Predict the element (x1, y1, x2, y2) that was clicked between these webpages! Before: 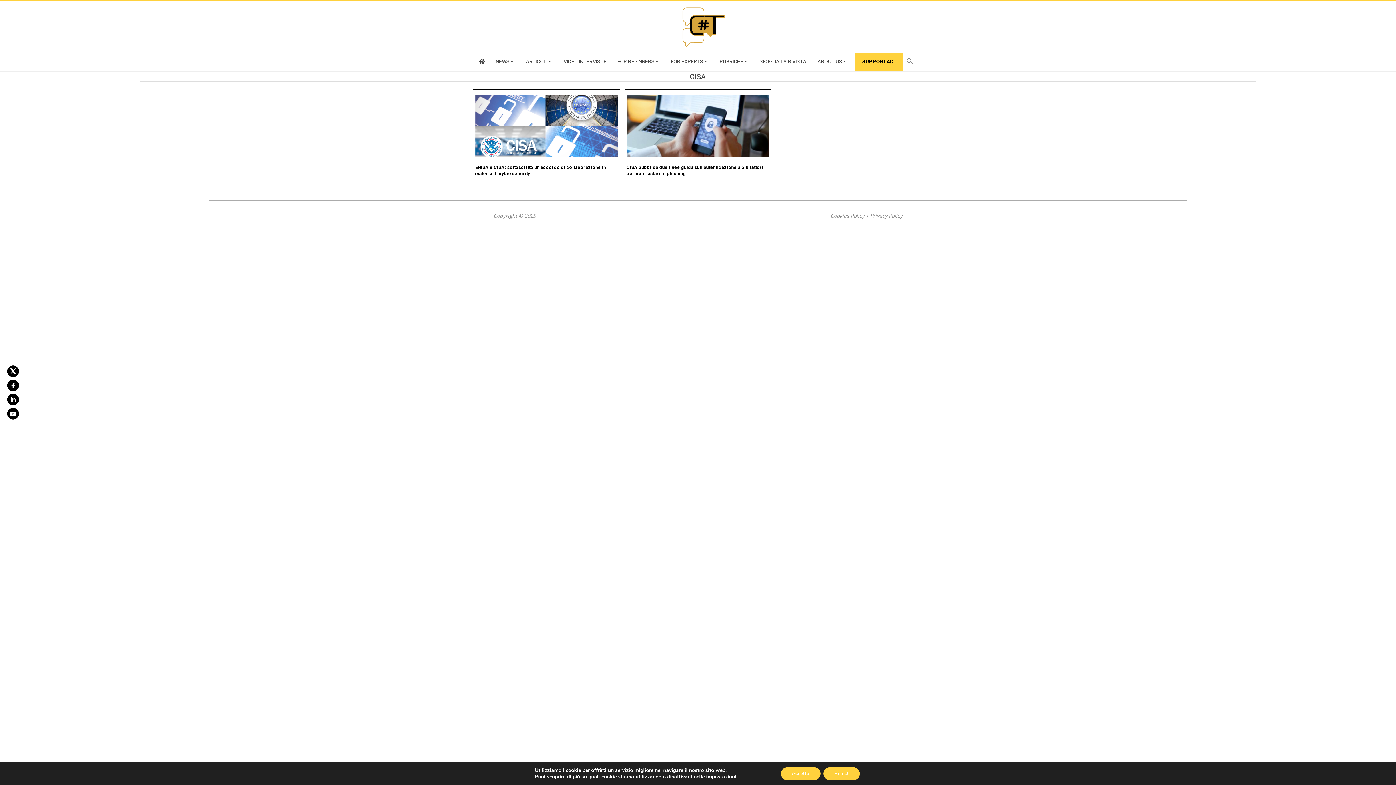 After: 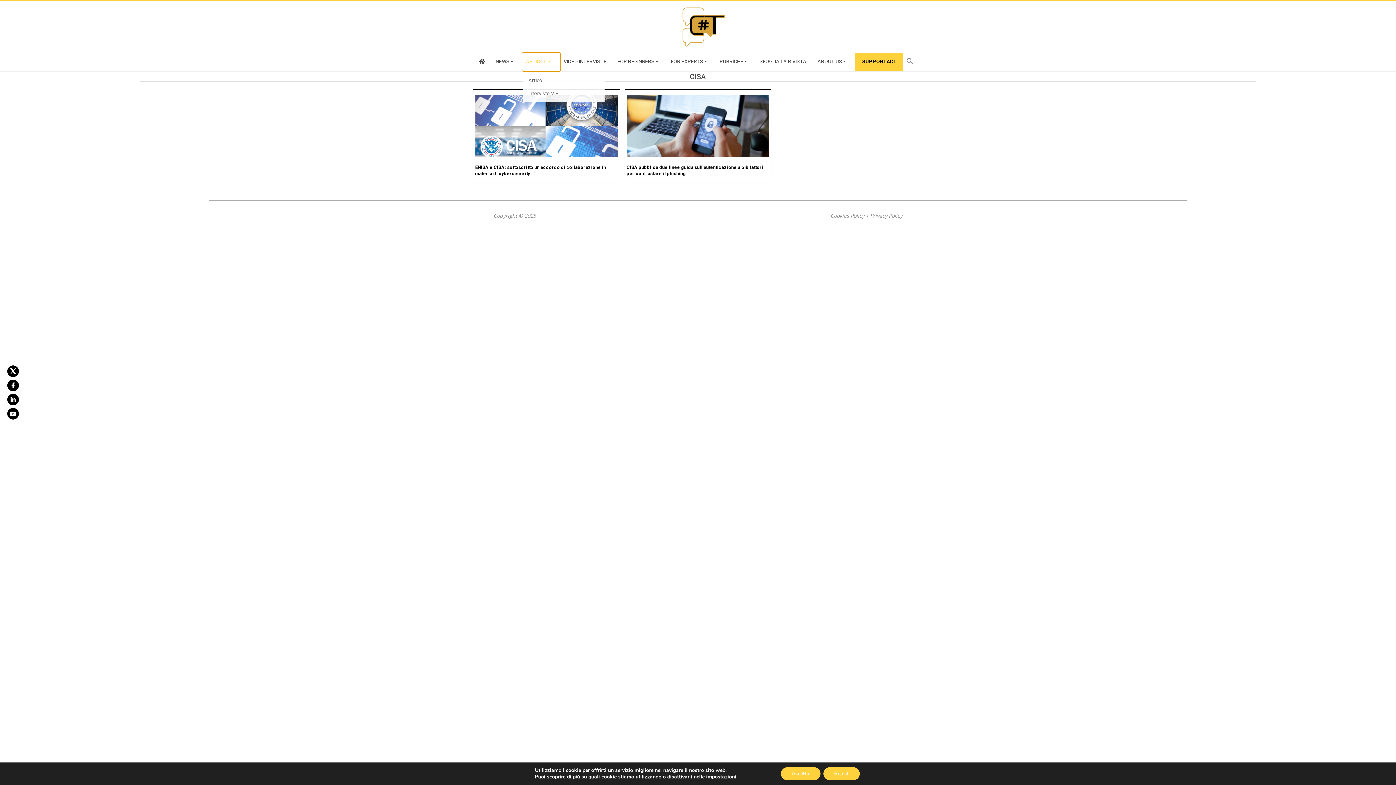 Action: label: ARTICOLI bbox: (522, 53, 560, 70)